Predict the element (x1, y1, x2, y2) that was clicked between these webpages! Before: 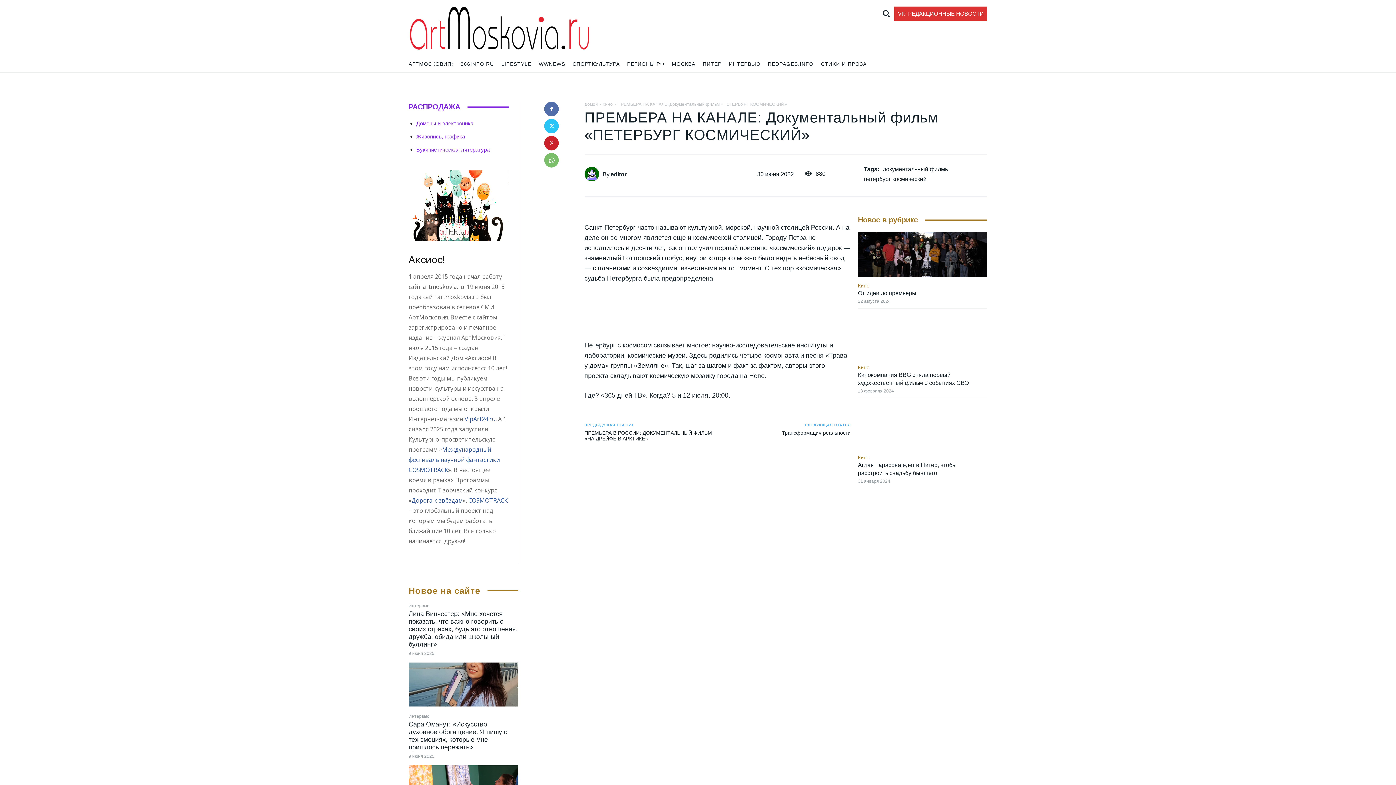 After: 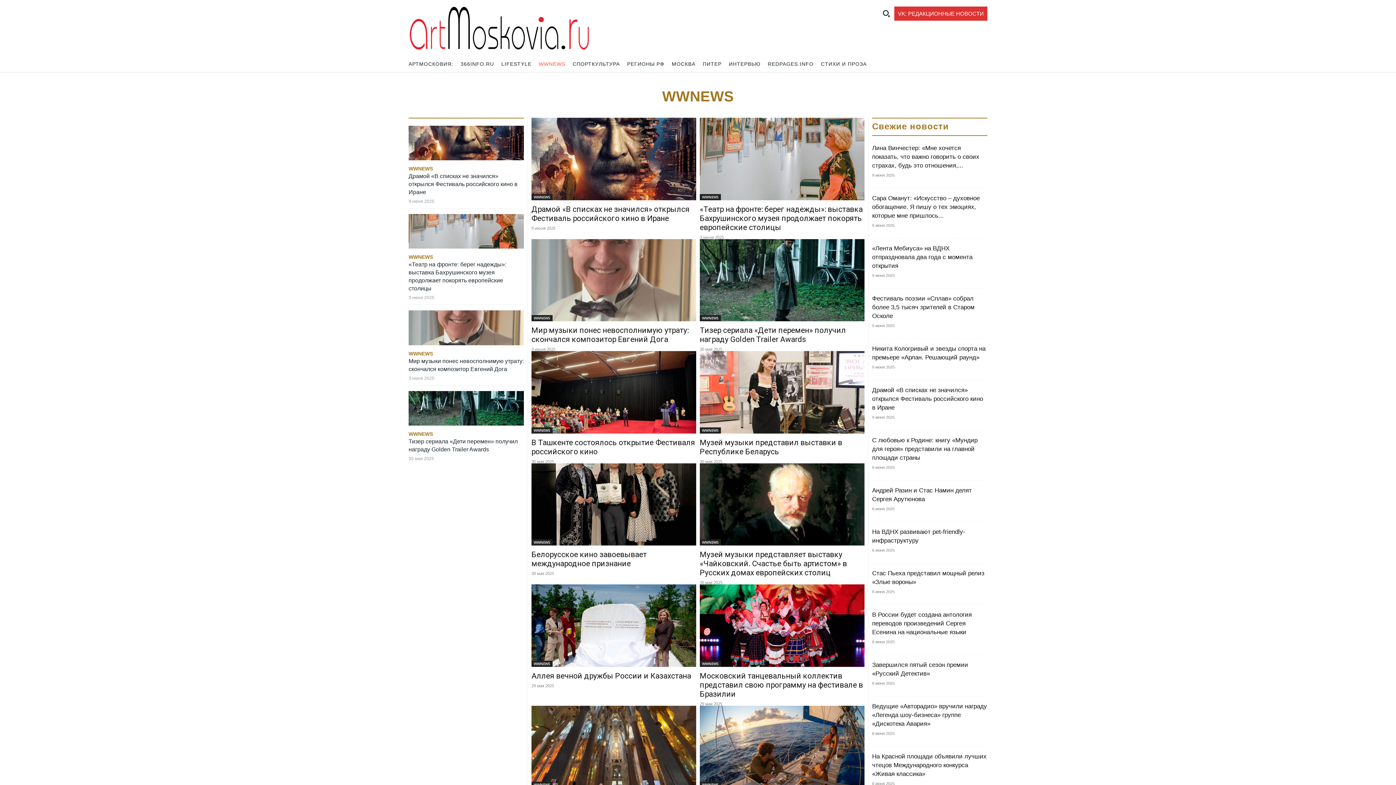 Action: bbox: (538, 59, 565, 69) label: WWNEWS